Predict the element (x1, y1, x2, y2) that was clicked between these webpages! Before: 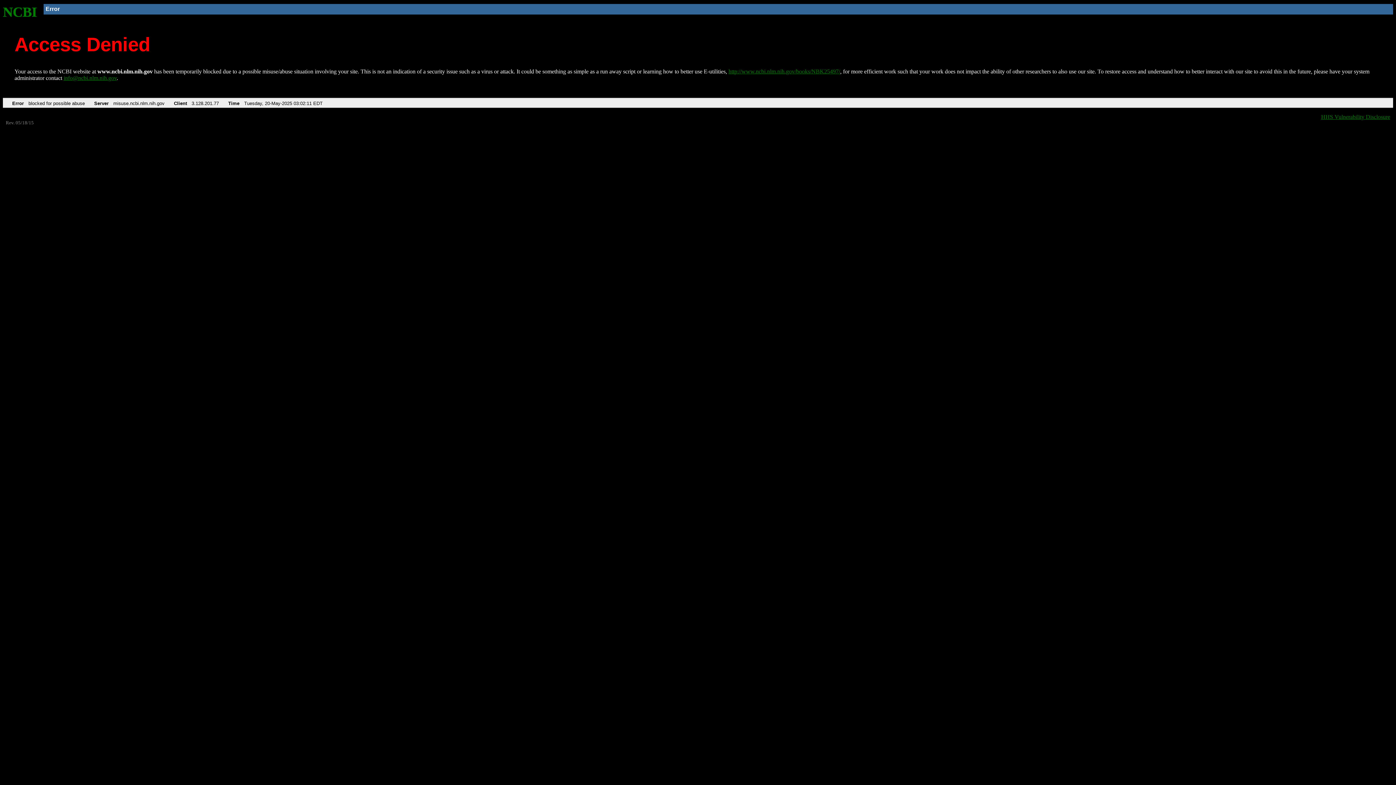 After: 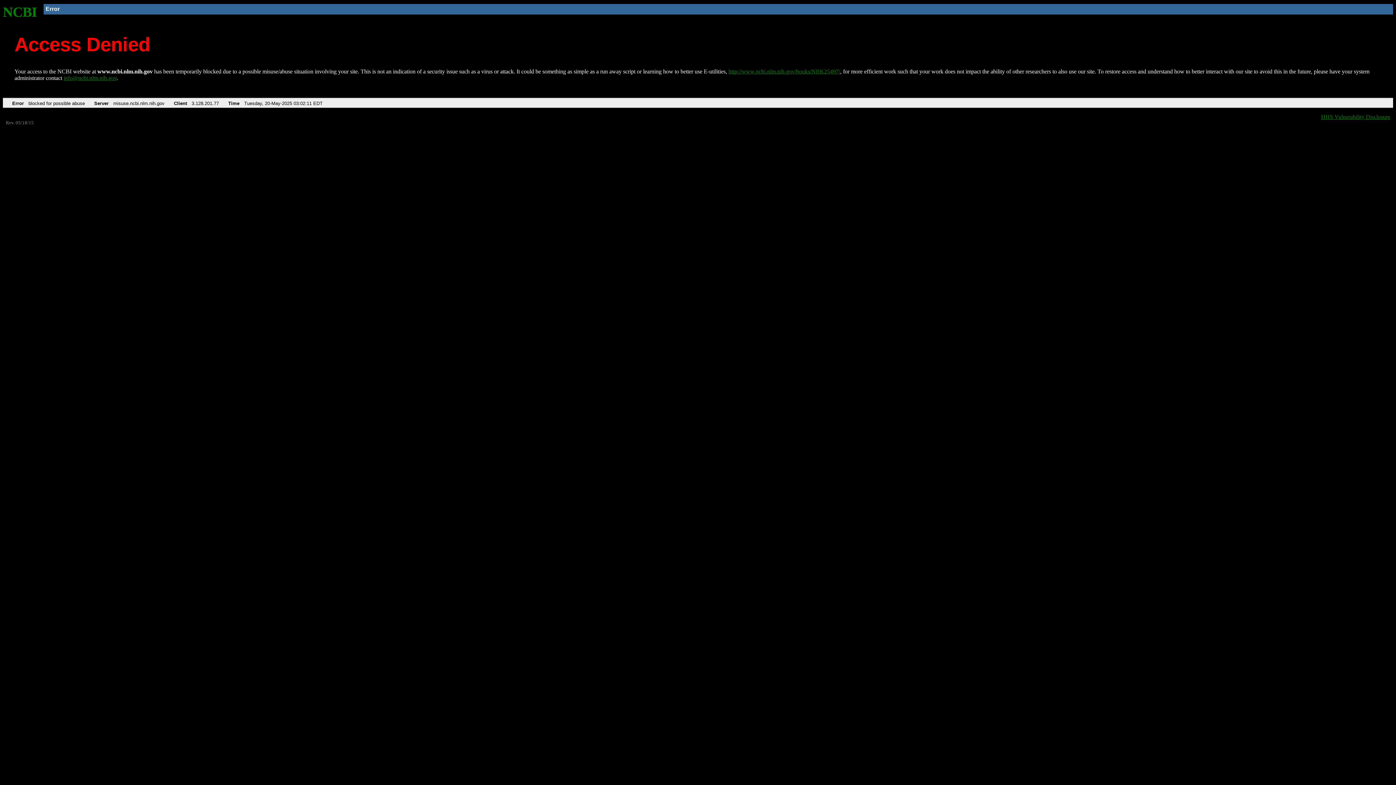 Action: label: info@ncbi.nlm.nih.gov bbox: (63, 75, 116, 81)